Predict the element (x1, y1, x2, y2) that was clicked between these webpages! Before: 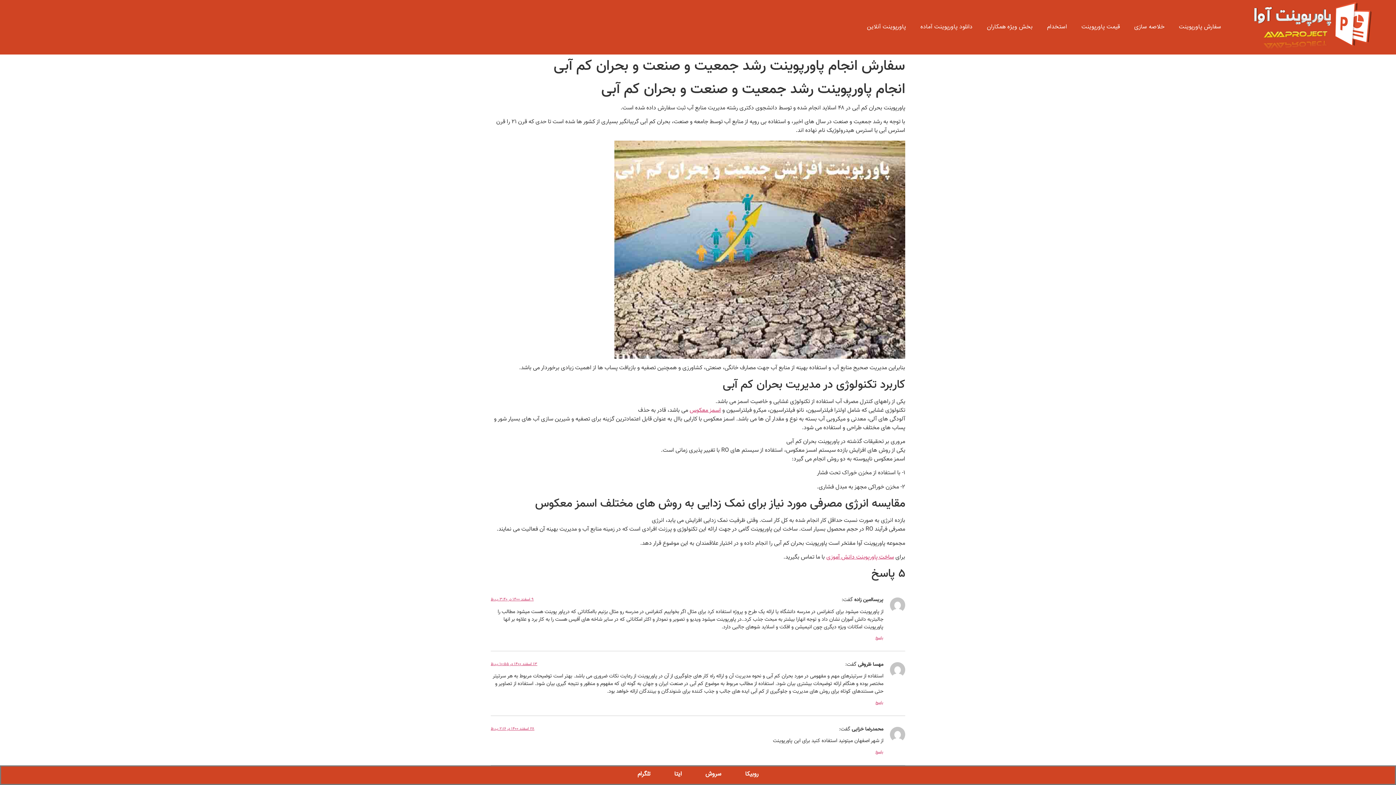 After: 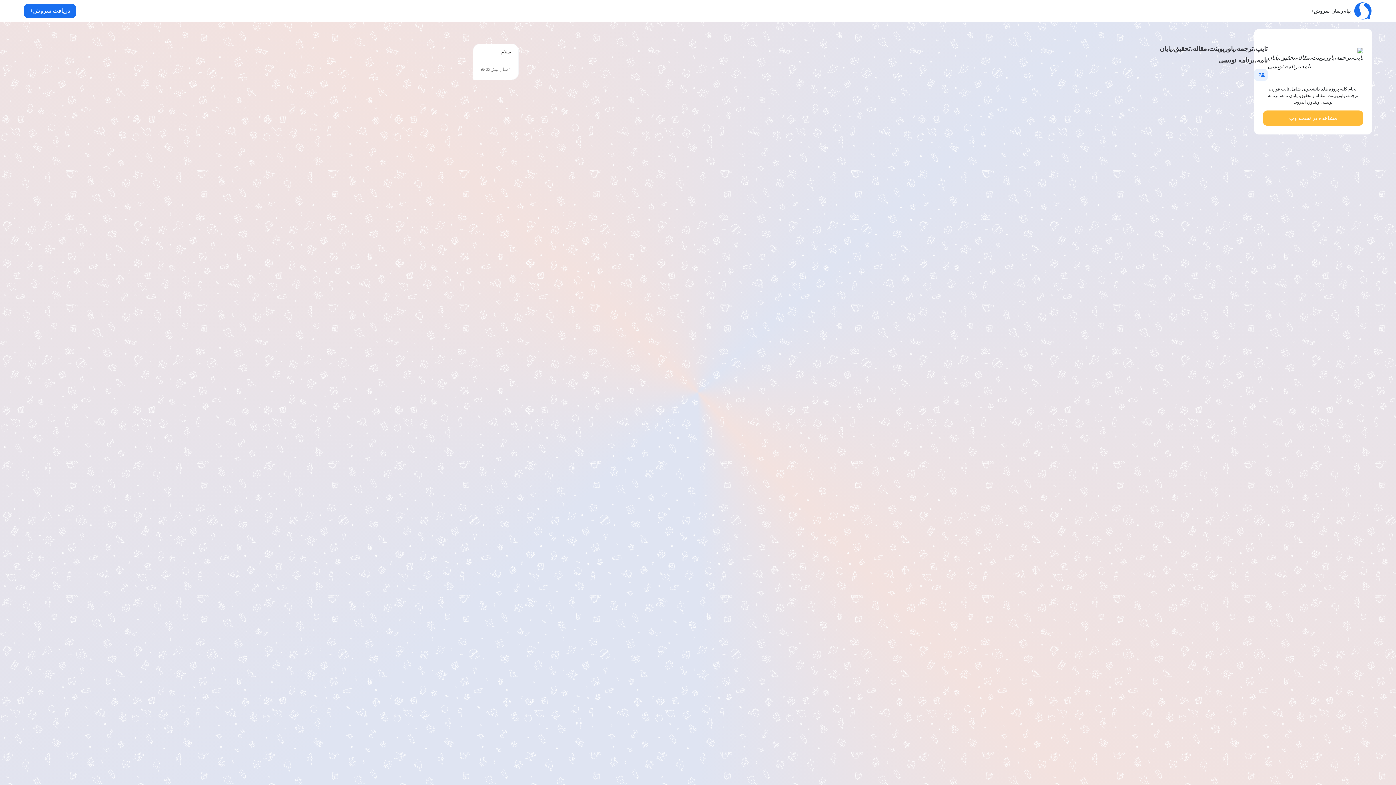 Action: label: سروش bbox: (705, 769, 721, 779)